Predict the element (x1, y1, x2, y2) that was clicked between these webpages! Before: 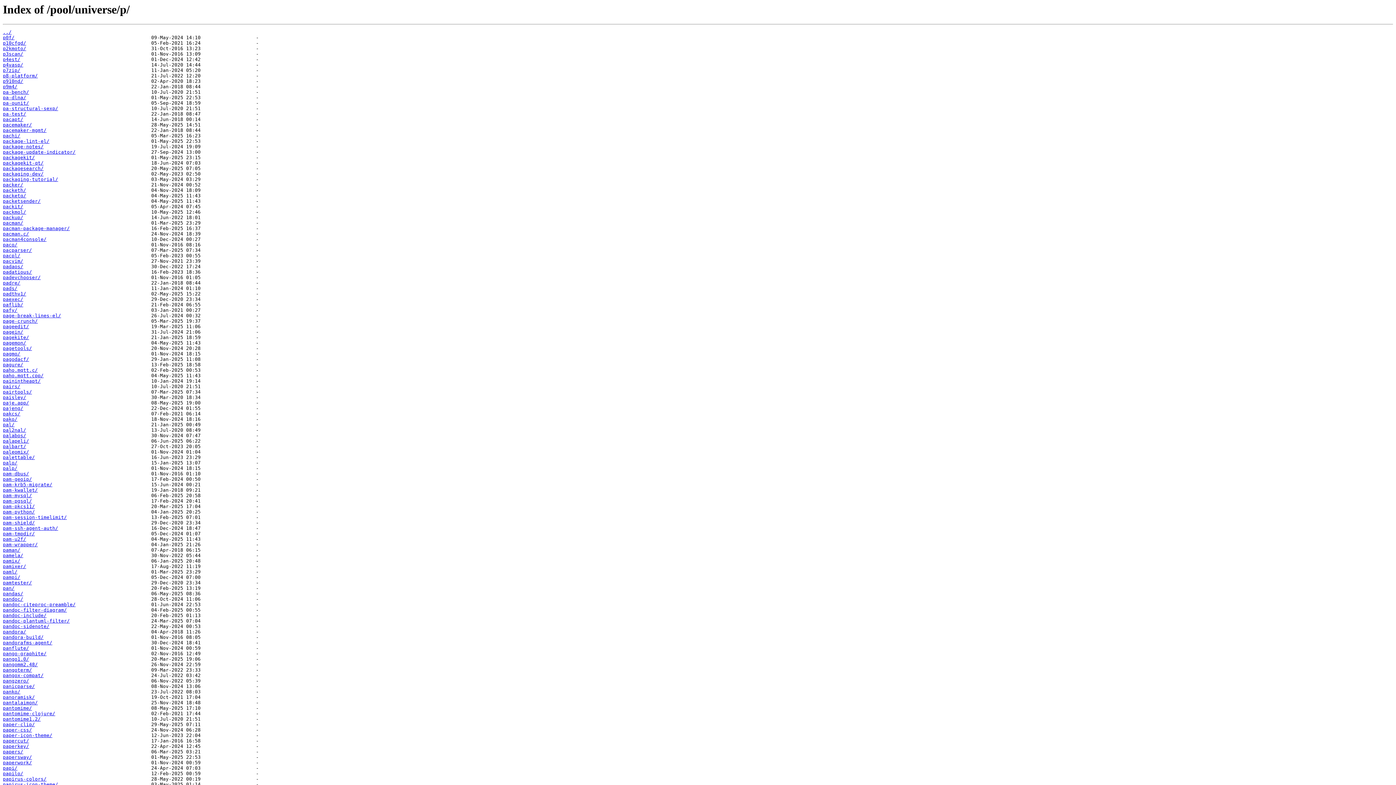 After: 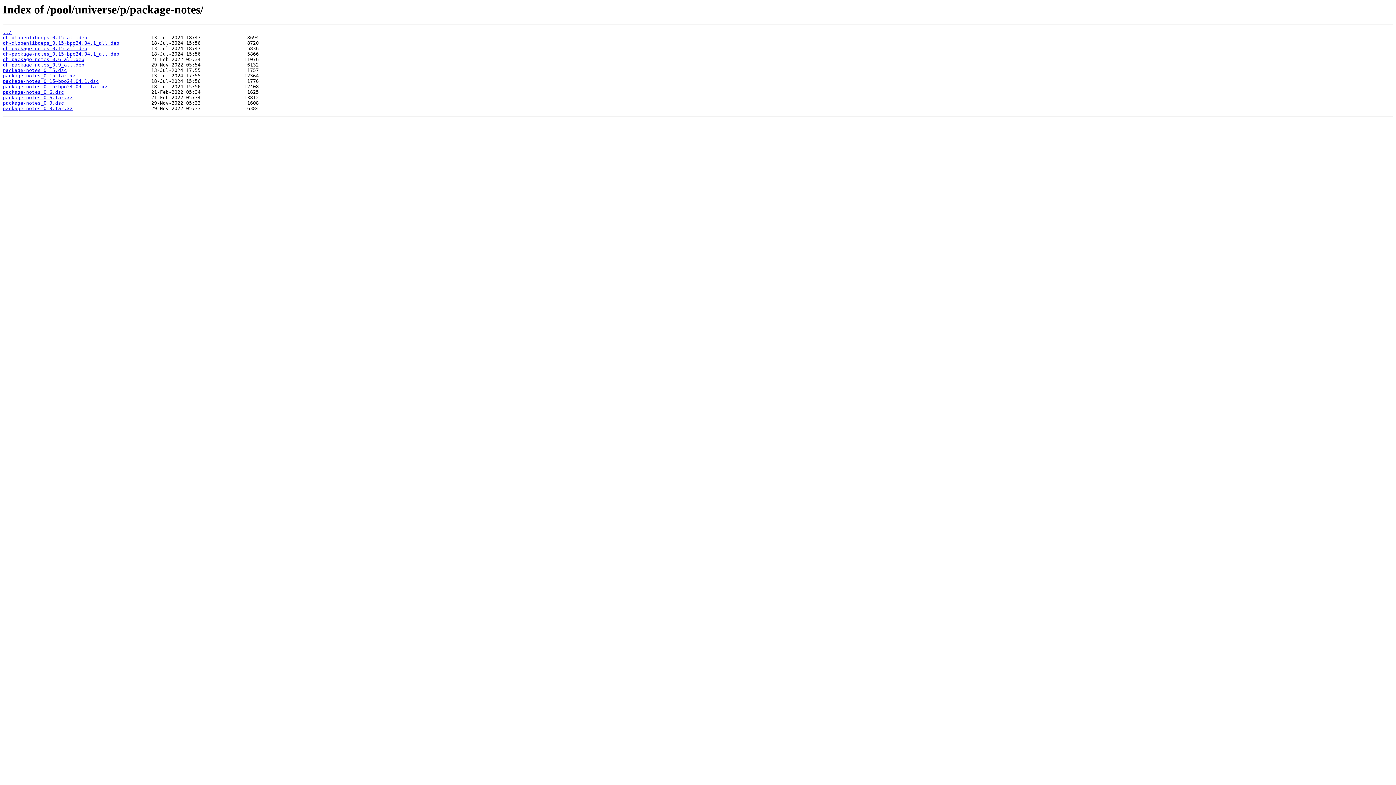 Action: bbox: (2, 144, 43, 149) label: package-notes/